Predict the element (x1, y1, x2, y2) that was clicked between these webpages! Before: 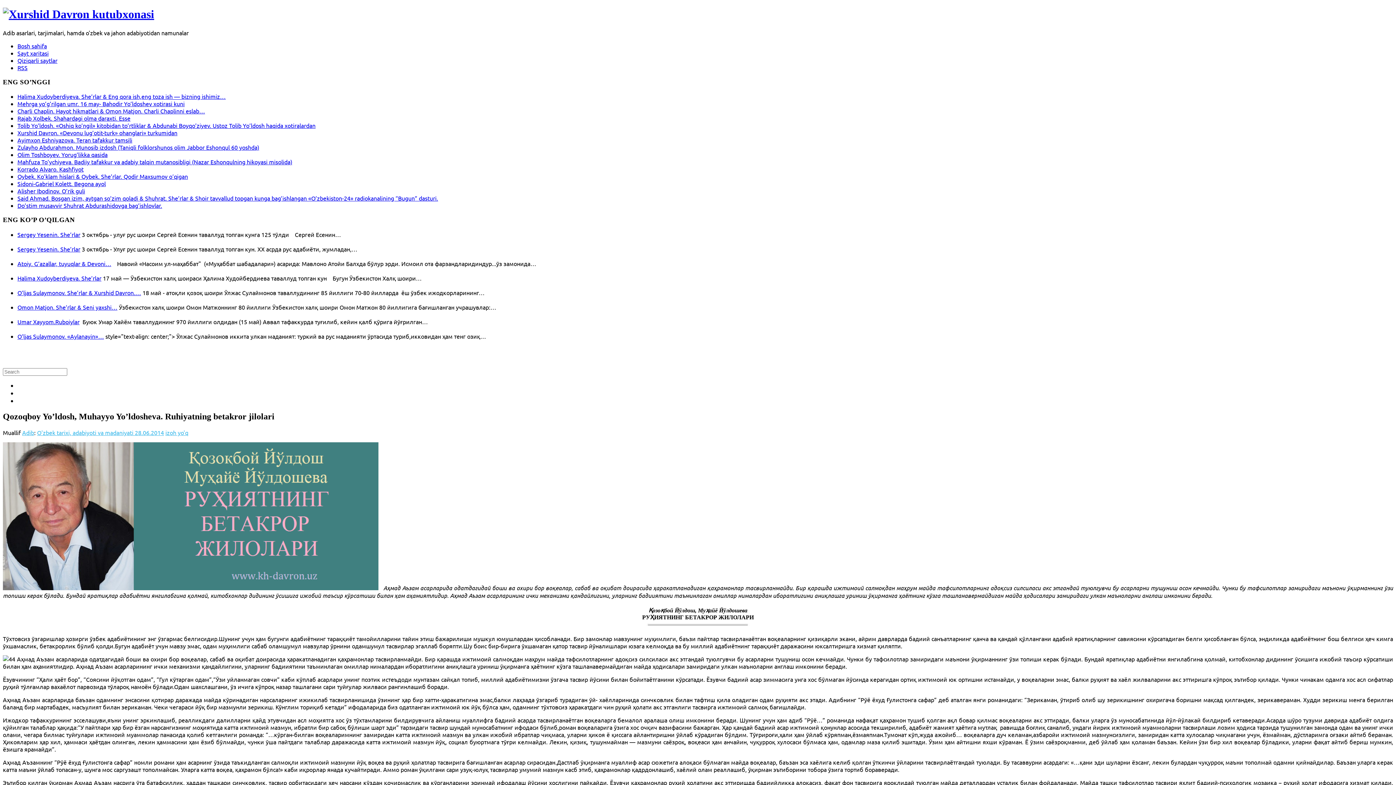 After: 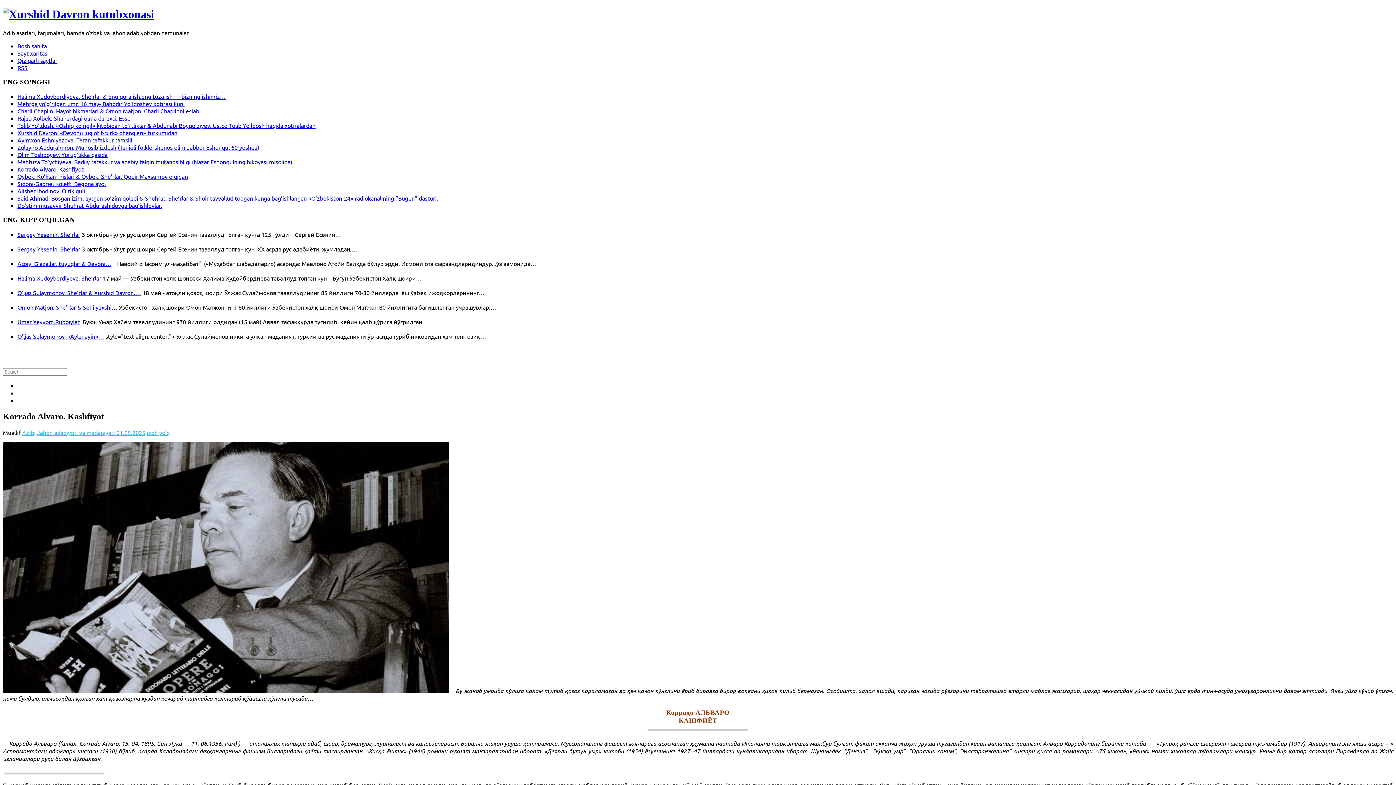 Action: label: Korrado Alvaro. Kashfiyot bbox: (17, 165, 83, 172)